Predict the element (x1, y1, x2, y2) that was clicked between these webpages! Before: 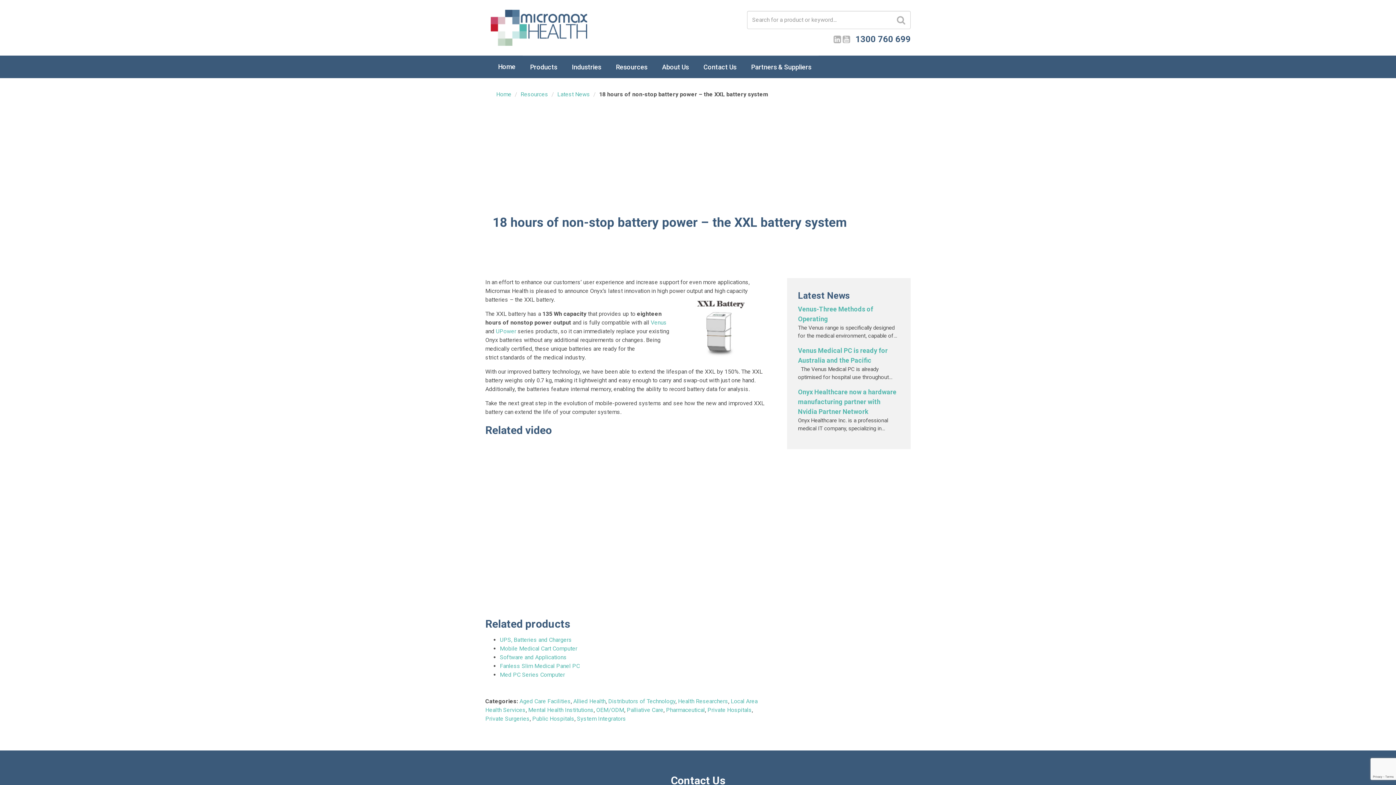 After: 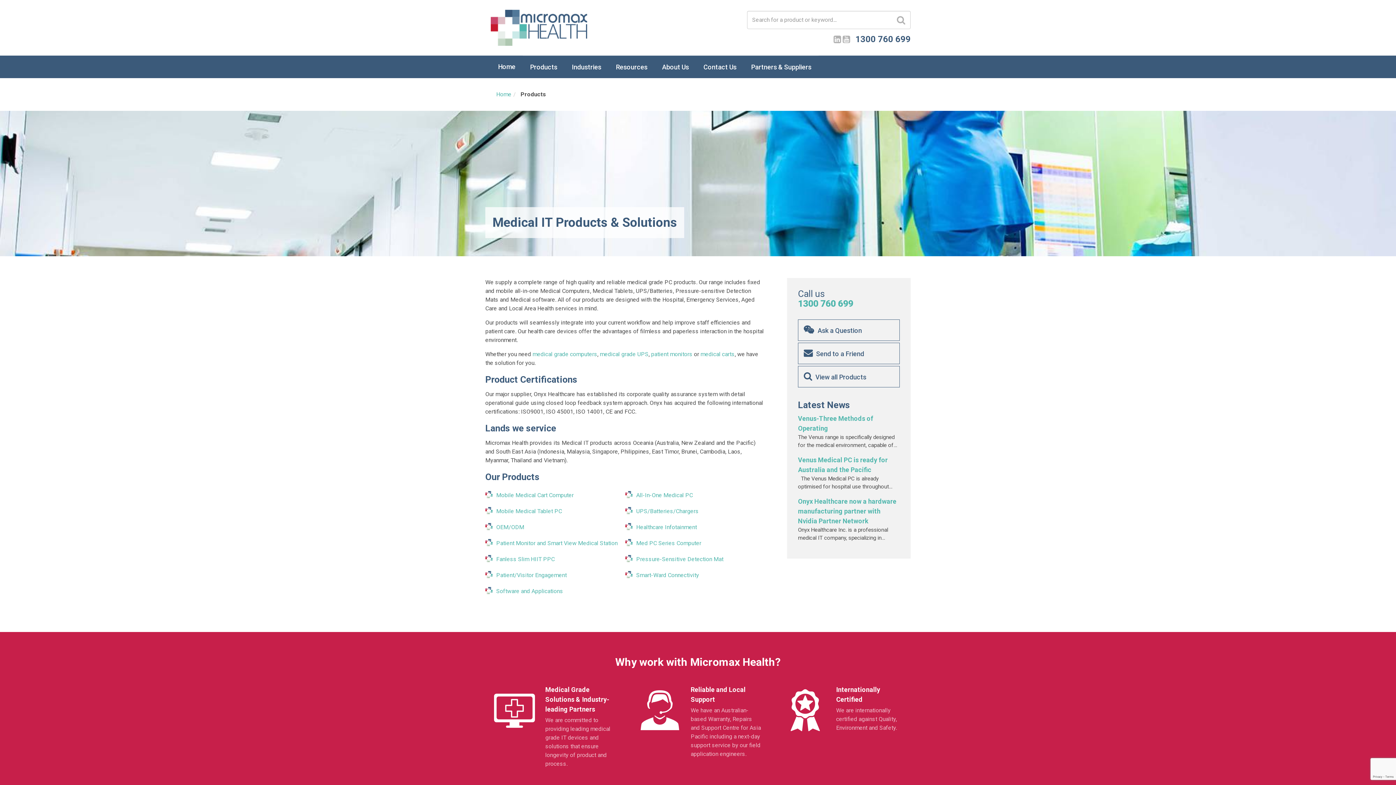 Action: bbox: (522, 56, 564, 78) label: Products